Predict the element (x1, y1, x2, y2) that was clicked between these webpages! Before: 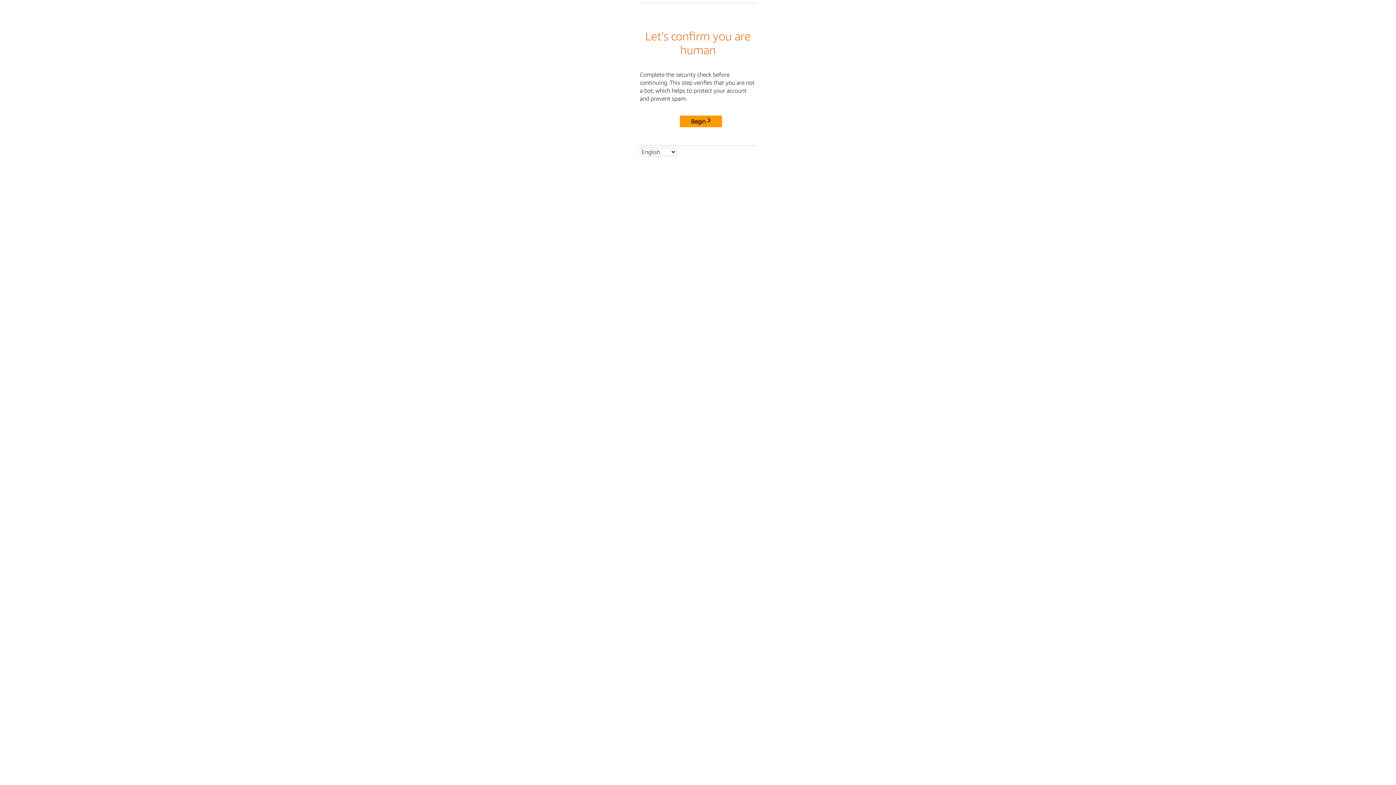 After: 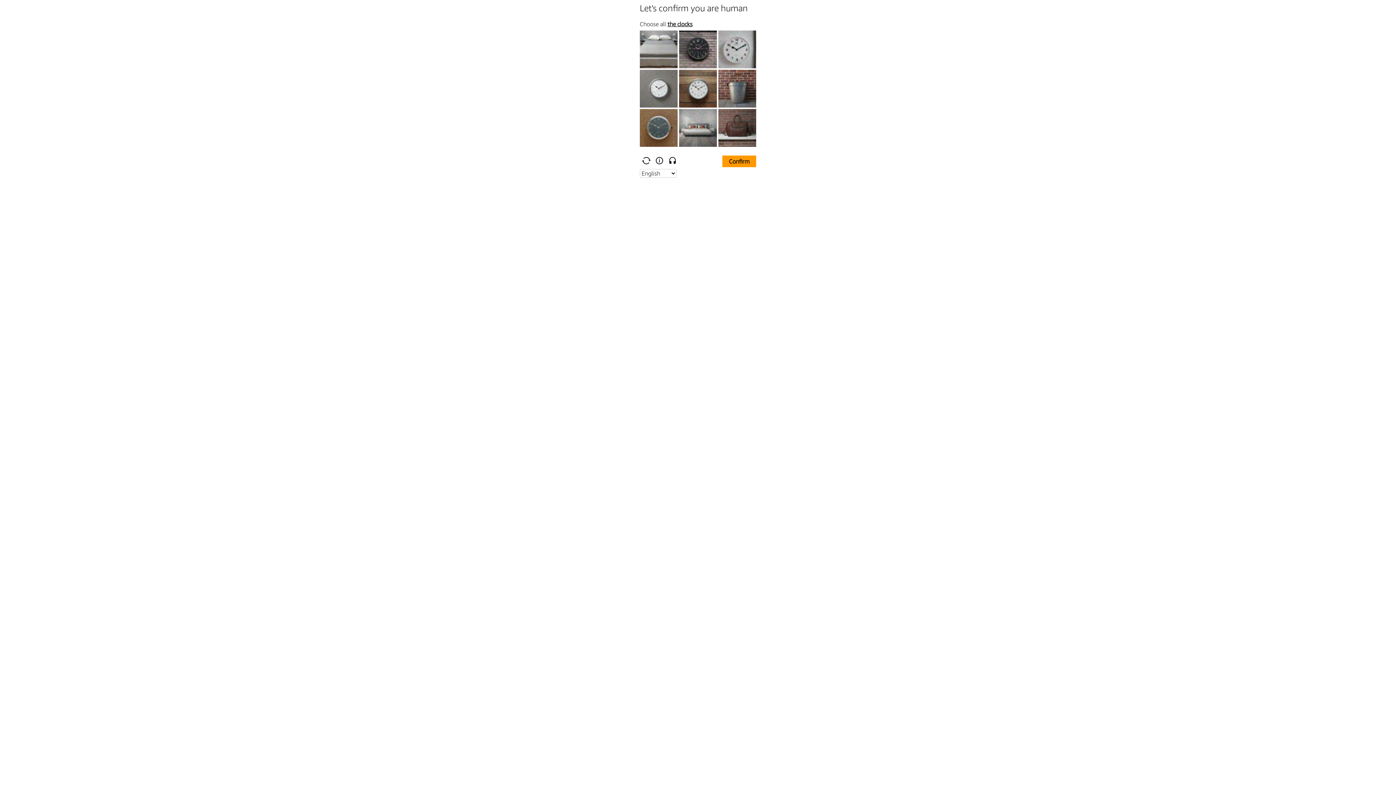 Action: label: Begin bbox: (680, 115, 722, 127)